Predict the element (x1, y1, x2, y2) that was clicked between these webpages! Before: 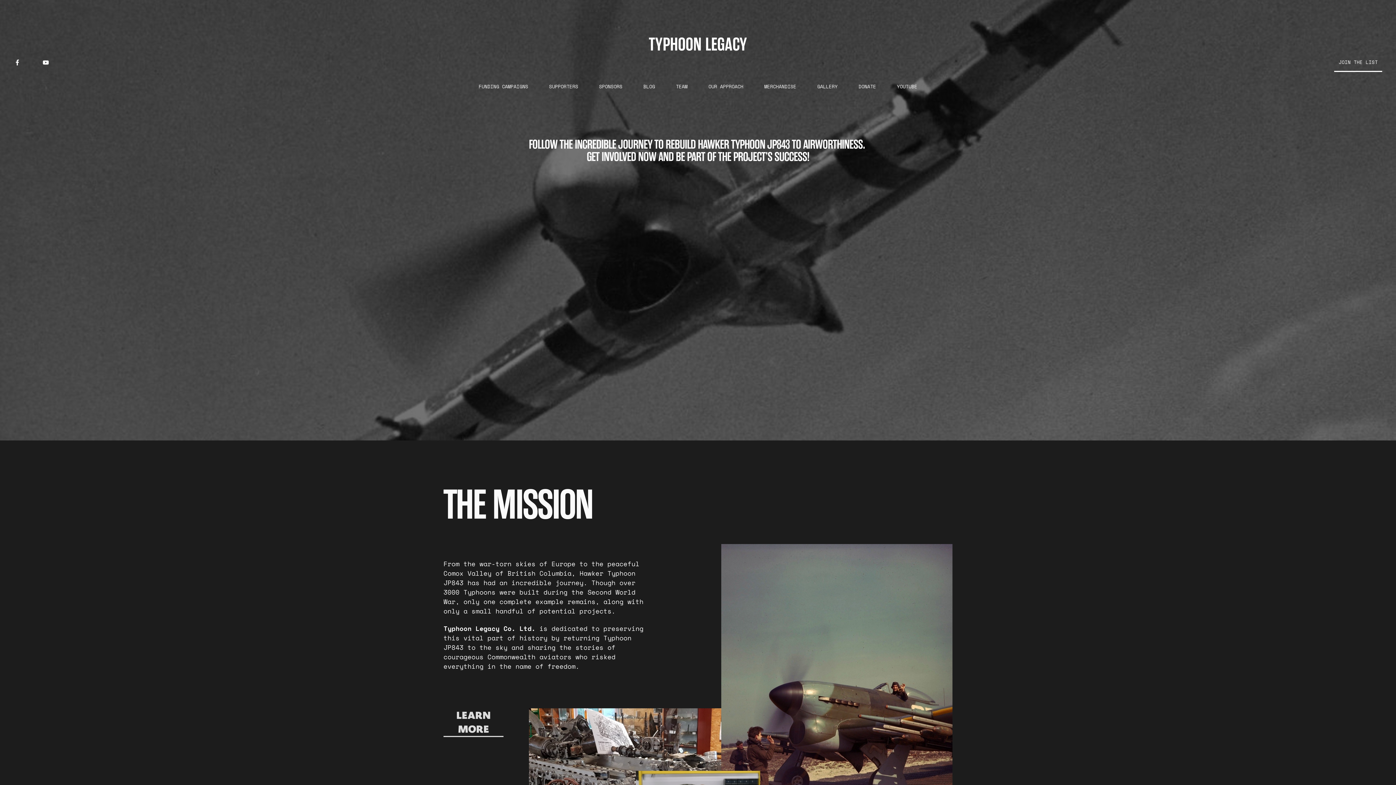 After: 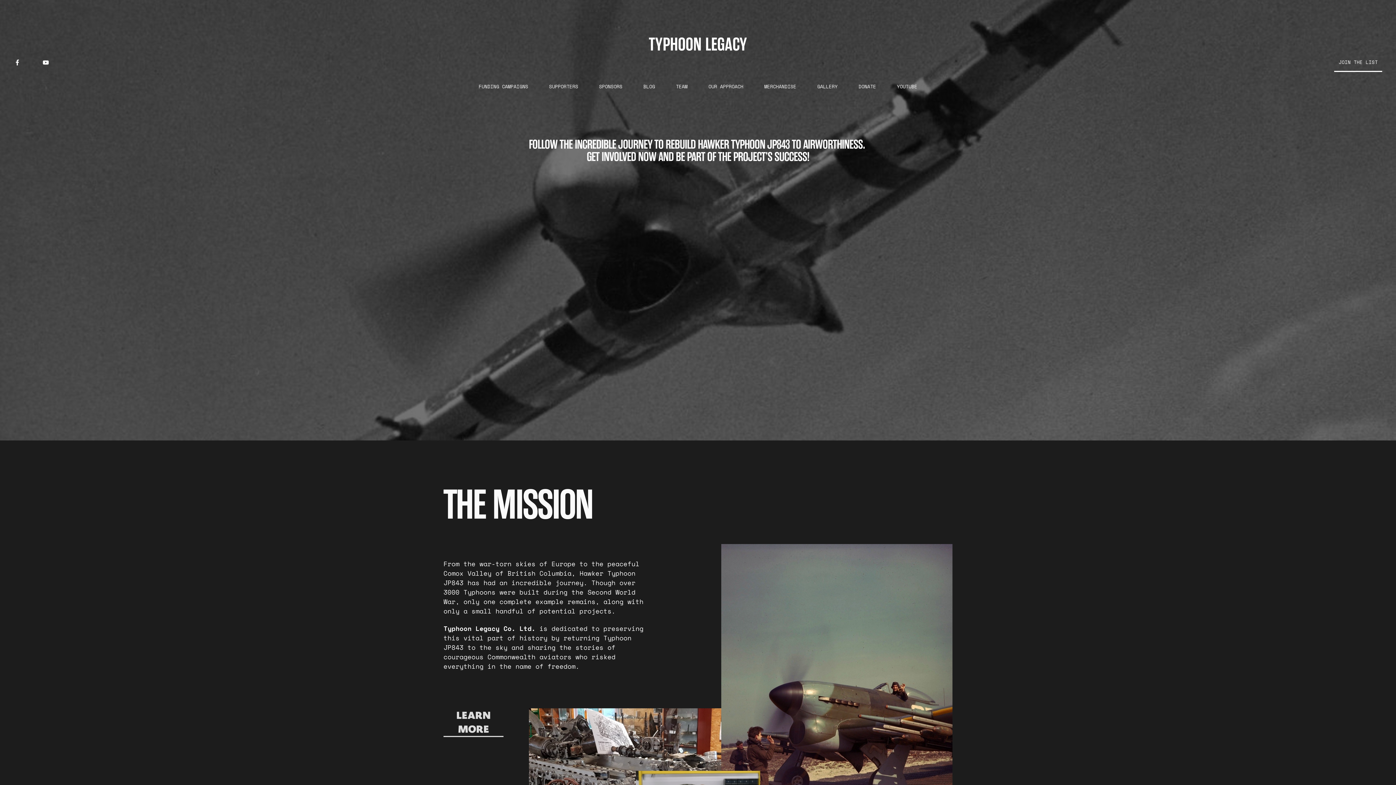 Action: label: TYPHOON LEGACY bbox: (649, 34, 747, 55)